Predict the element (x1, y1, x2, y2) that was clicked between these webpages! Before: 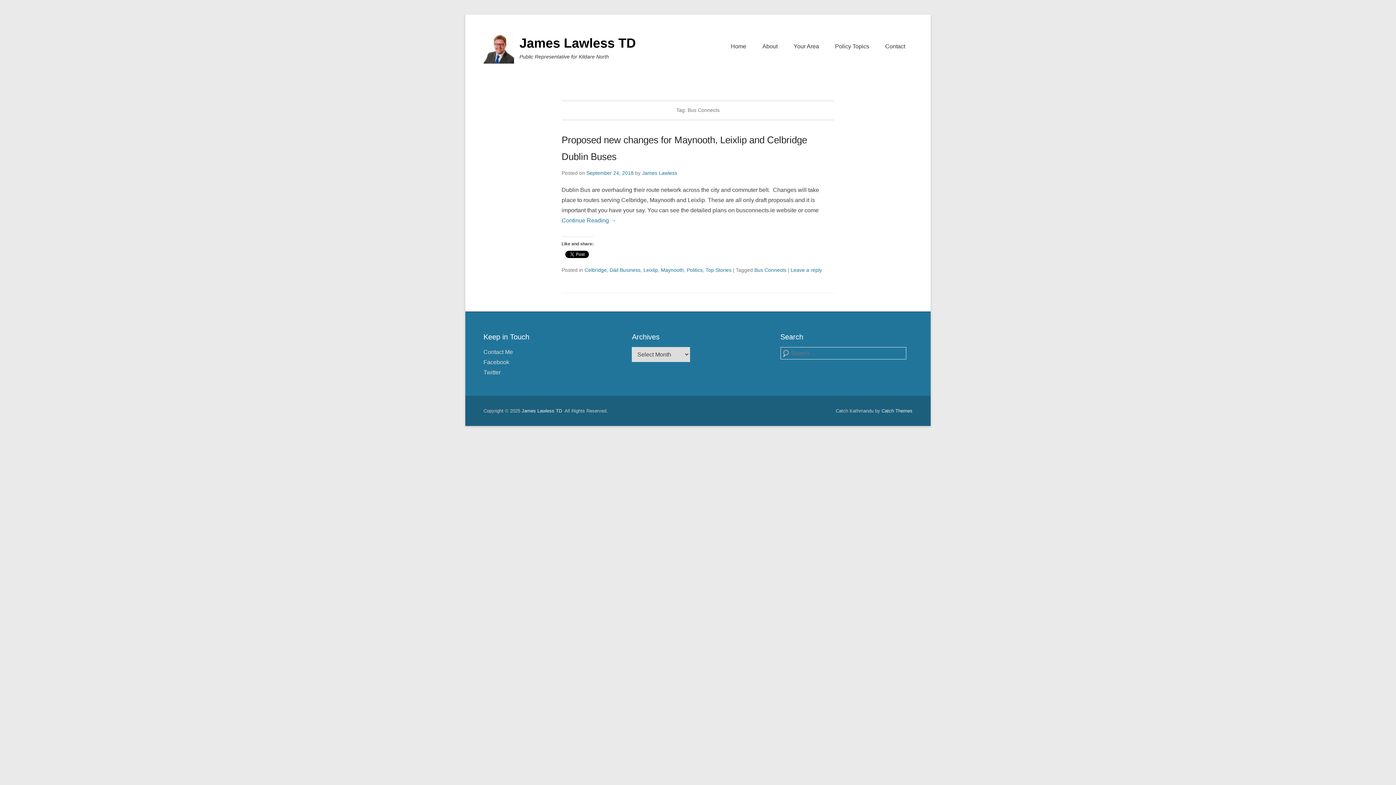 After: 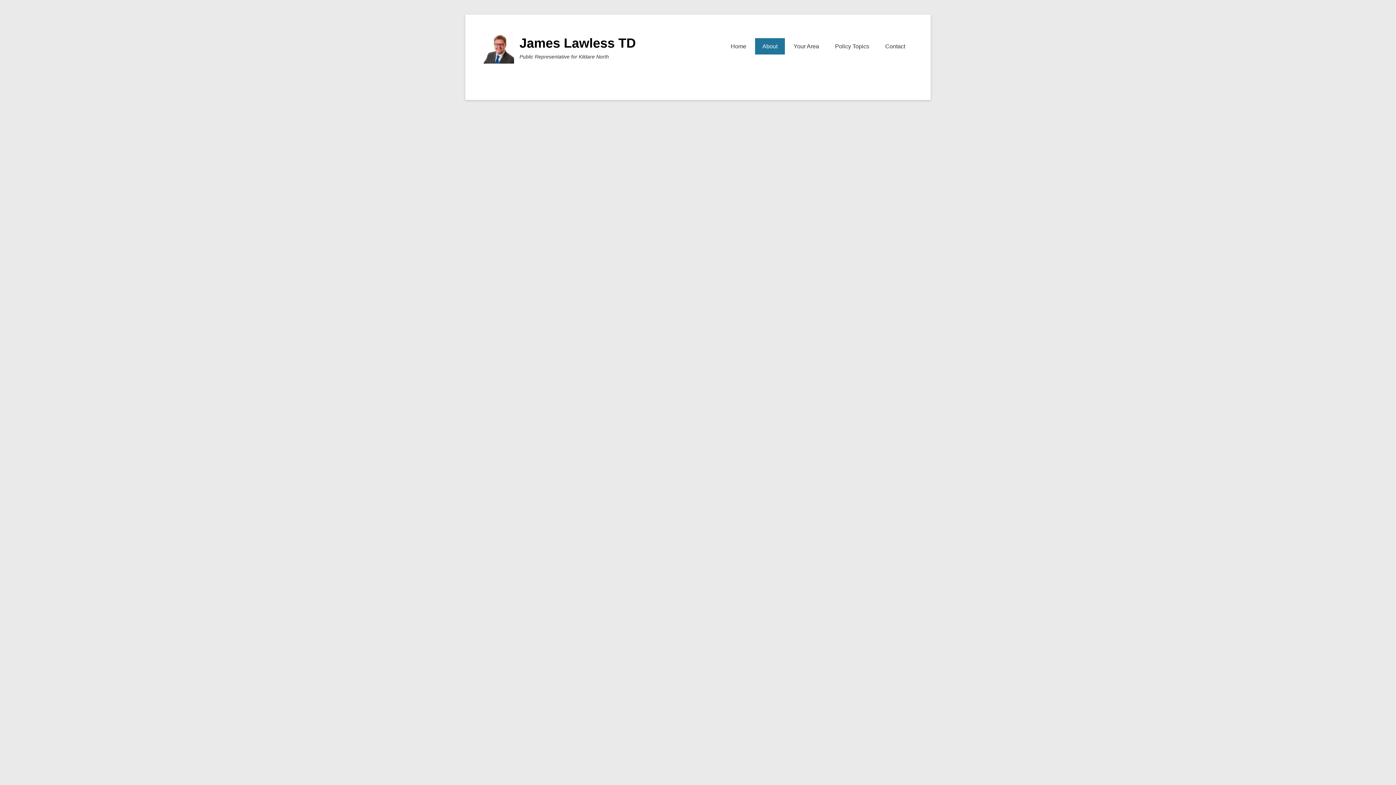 Action: label: About bbox: (755, 38, 785, 54)